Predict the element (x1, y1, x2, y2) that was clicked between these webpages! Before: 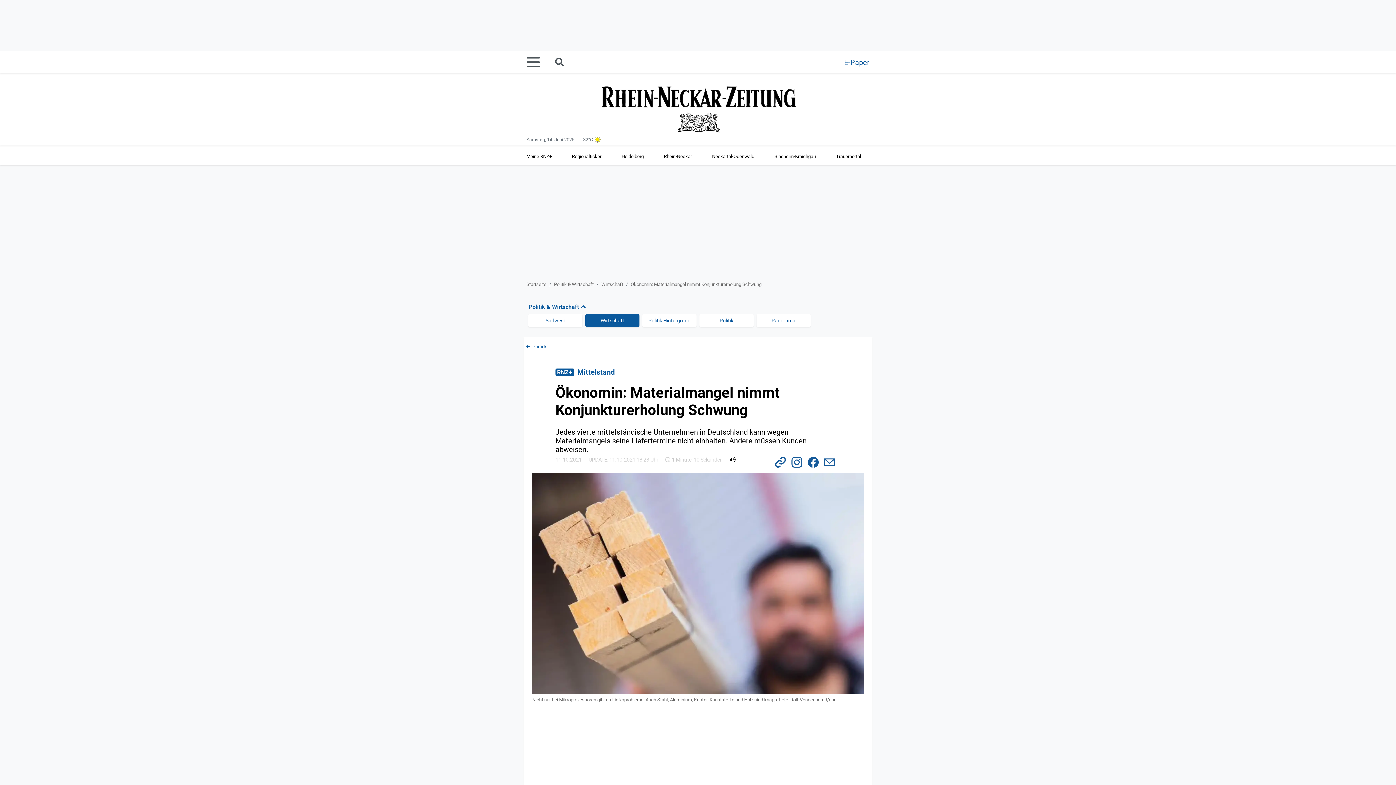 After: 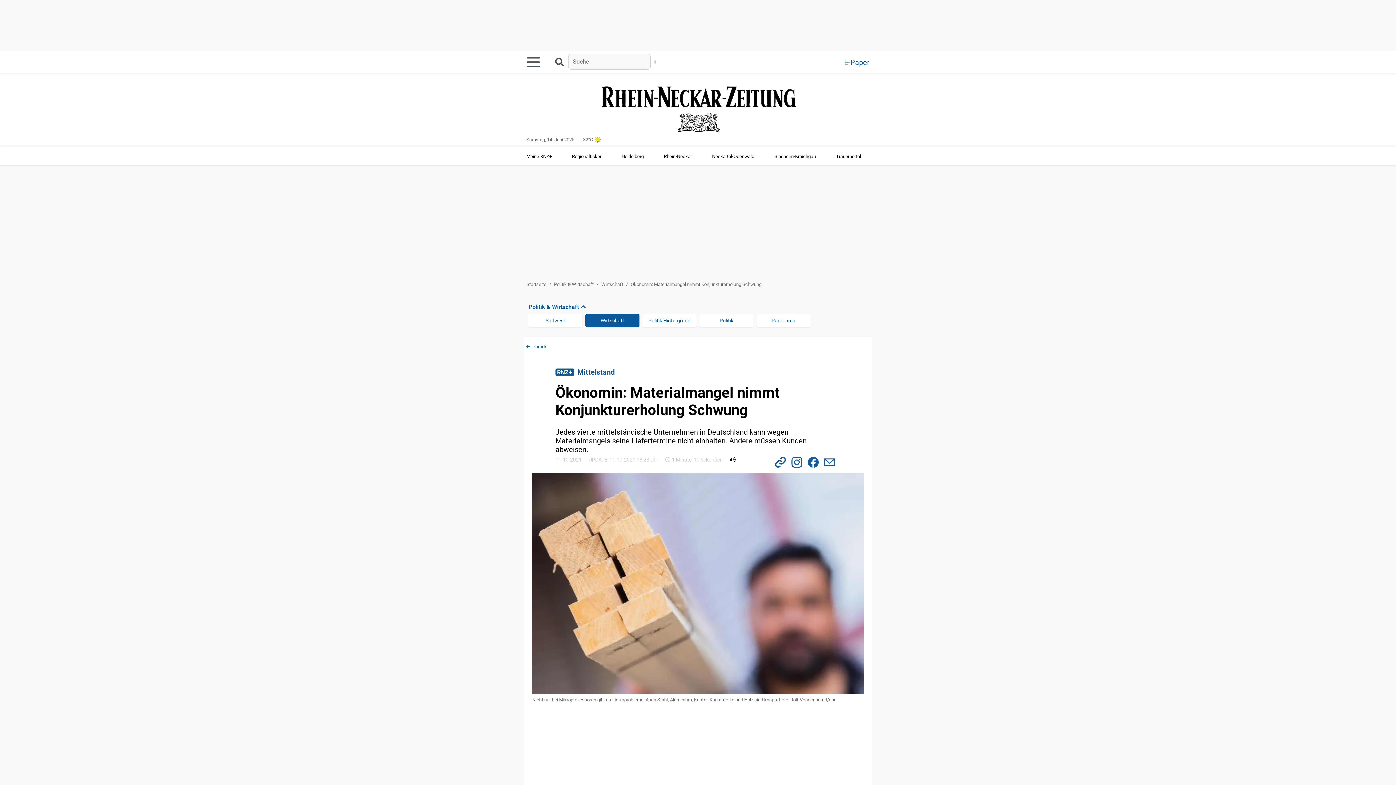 Action: label: Suche starten bbox: (554, 55, 568, 69)